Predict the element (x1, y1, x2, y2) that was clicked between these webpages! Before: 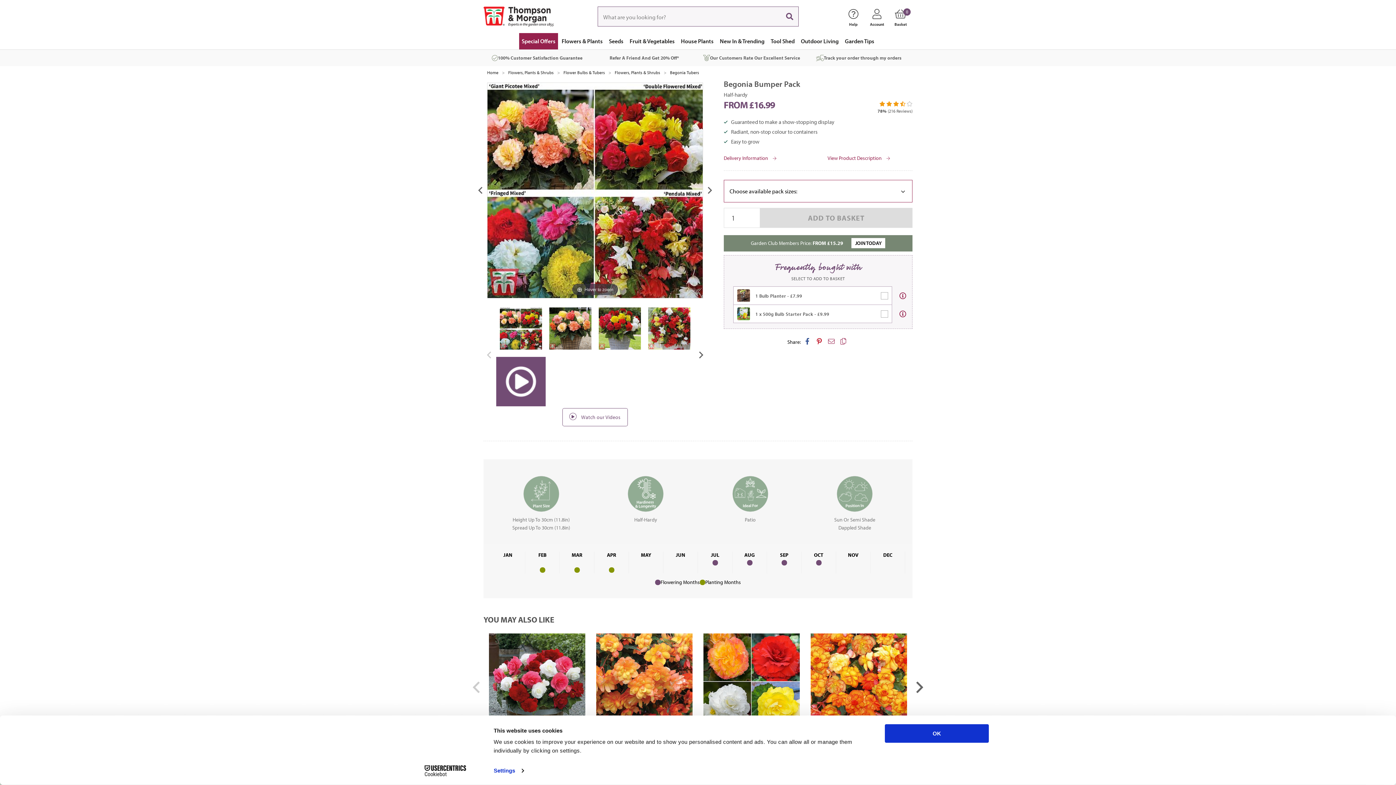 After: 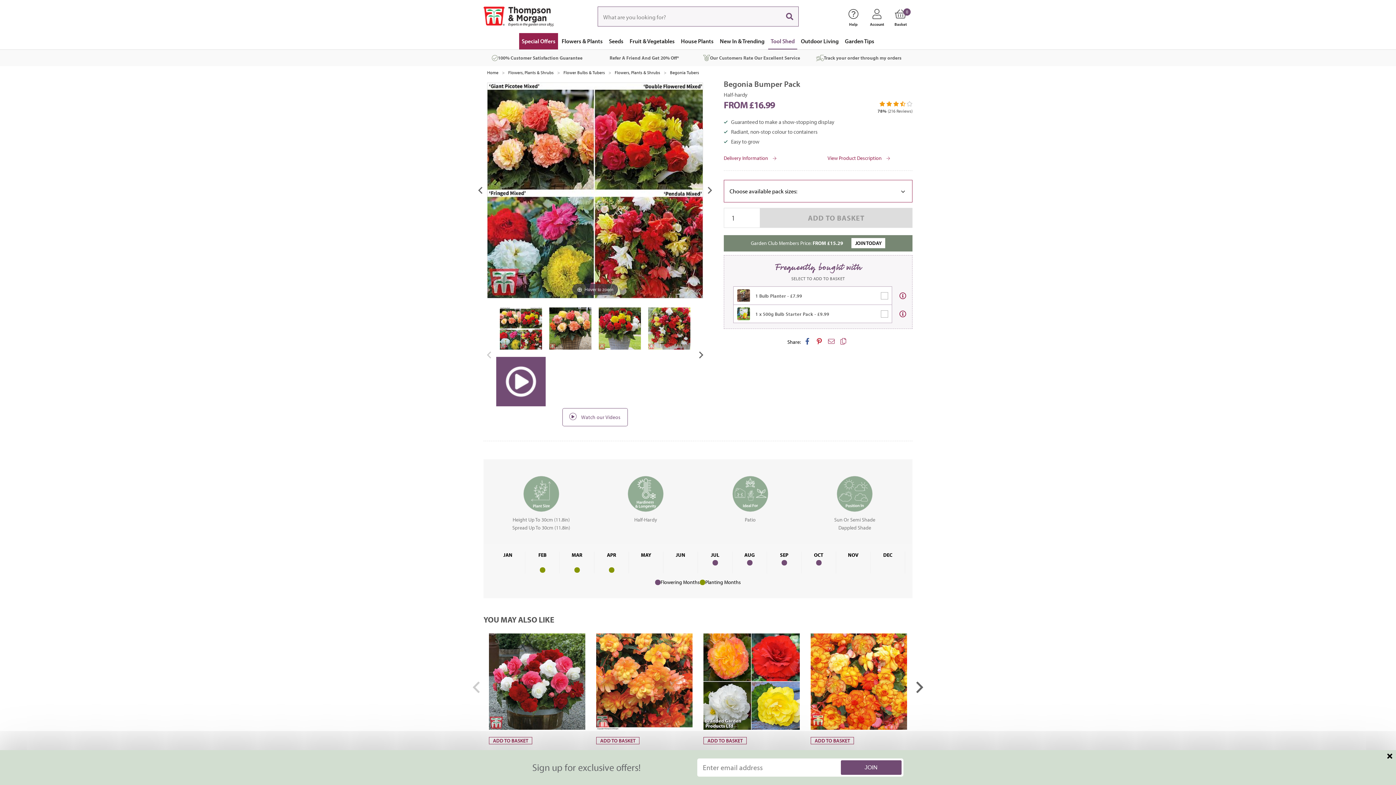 Action: label: Tool Shed bbox: (768, 33, 797, 49)